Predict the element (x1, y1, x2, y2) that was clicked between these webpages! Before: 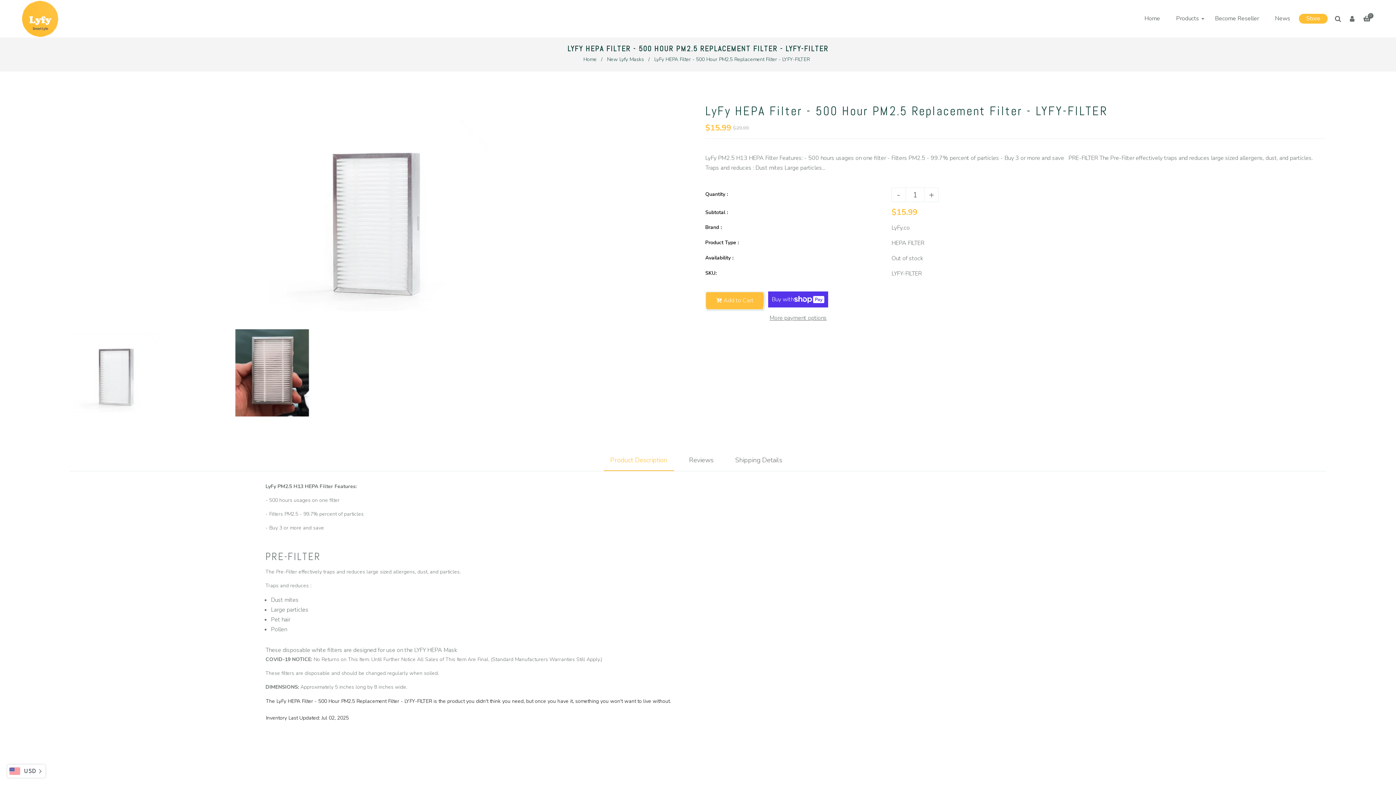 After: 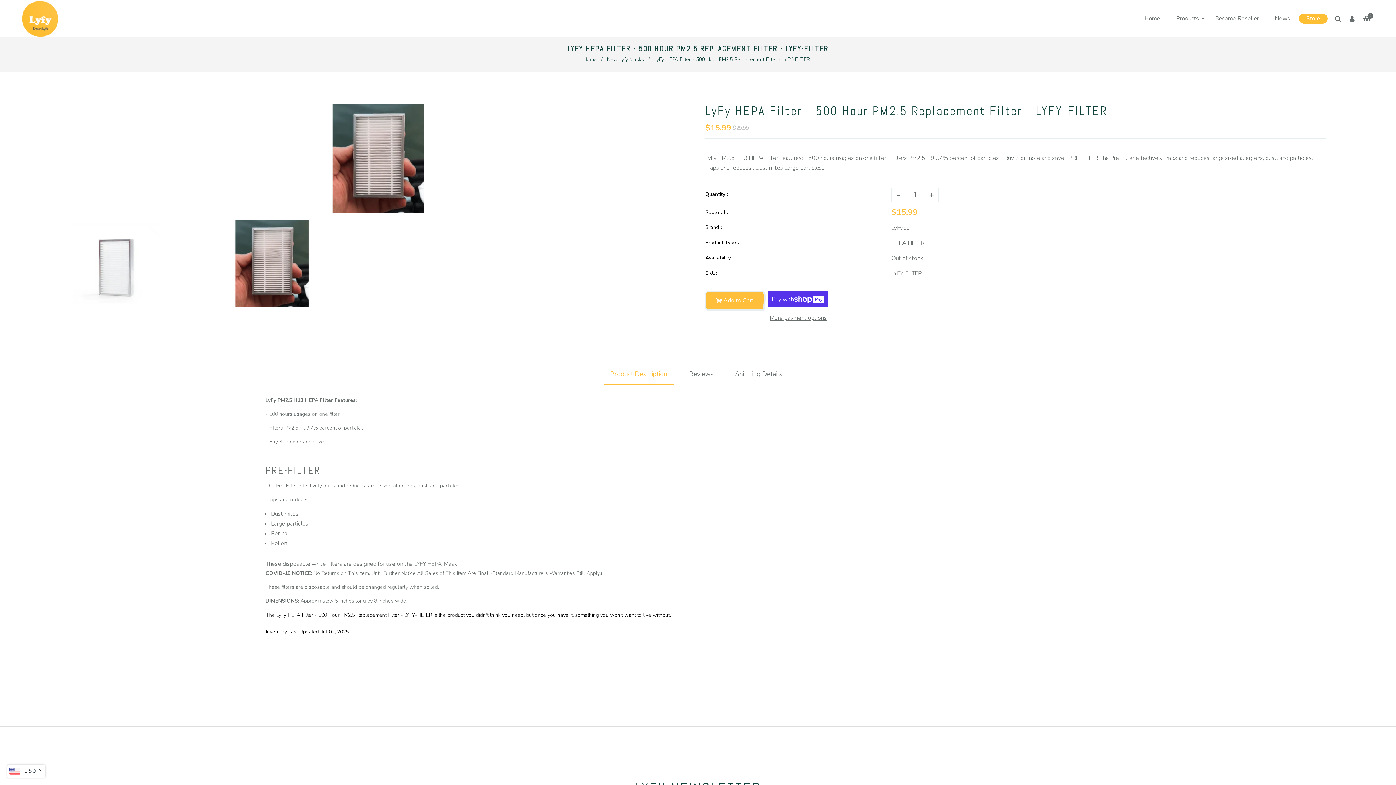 Action: bbox: (228, 329, 373, 416)